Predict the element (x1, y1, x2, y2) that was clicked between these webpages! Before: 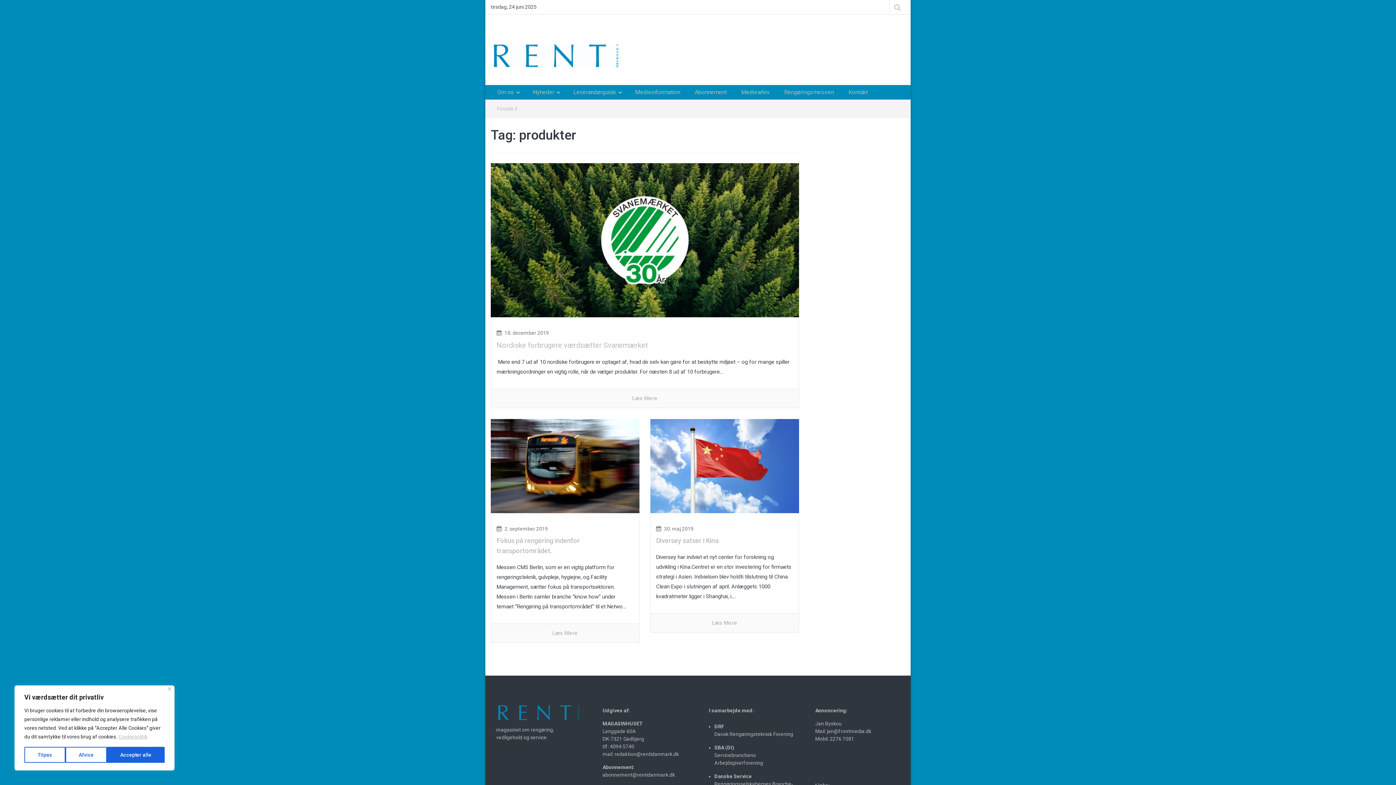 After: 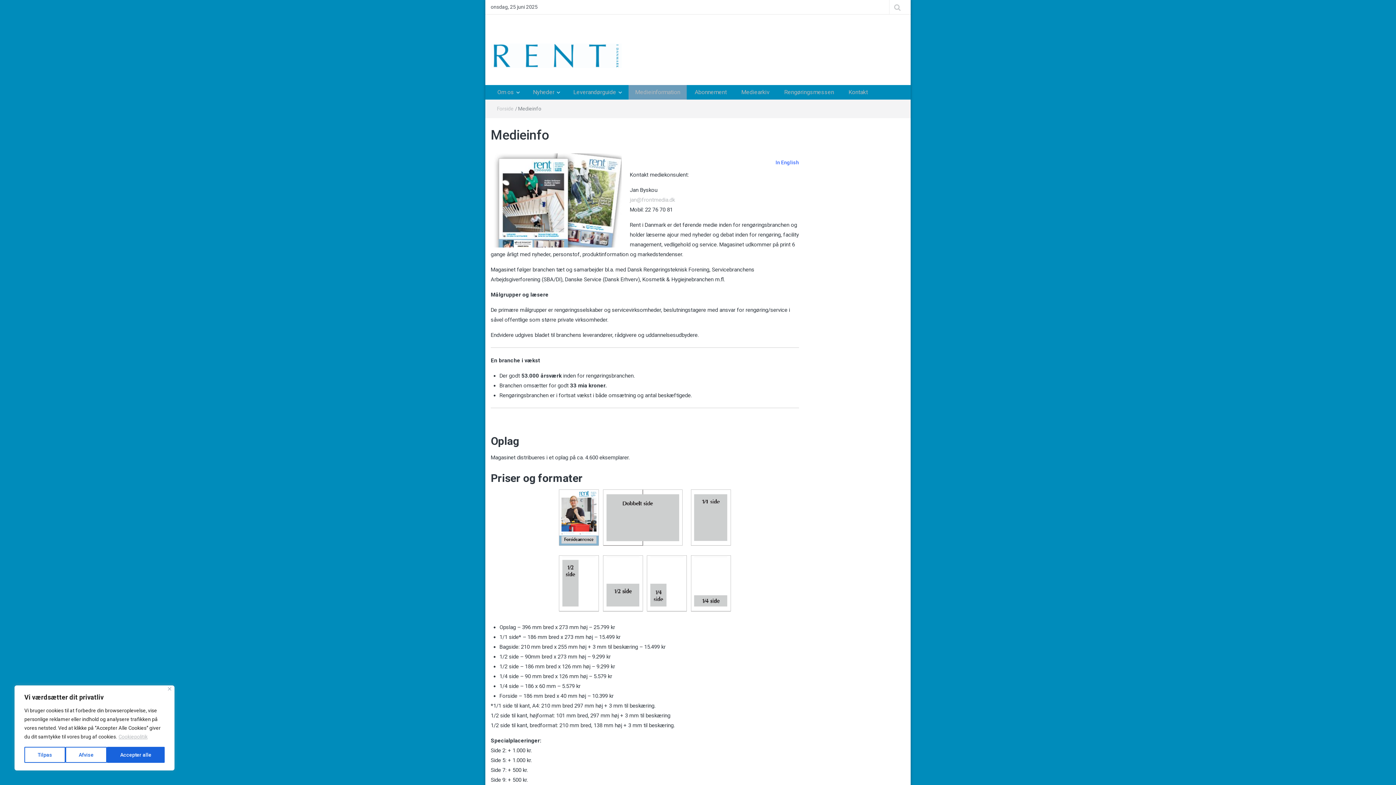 Action: label: Medieinformation bbox: (628, 85, 686, 99)